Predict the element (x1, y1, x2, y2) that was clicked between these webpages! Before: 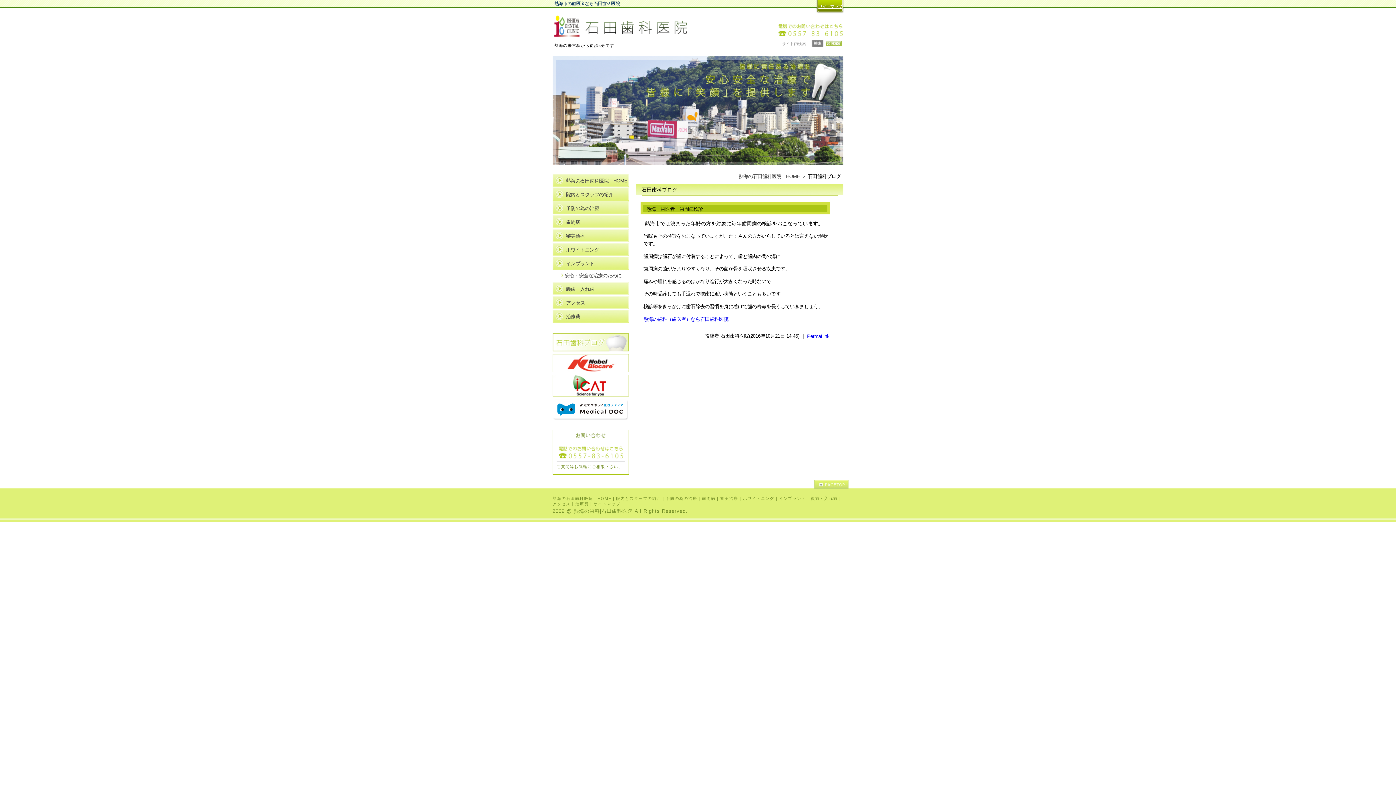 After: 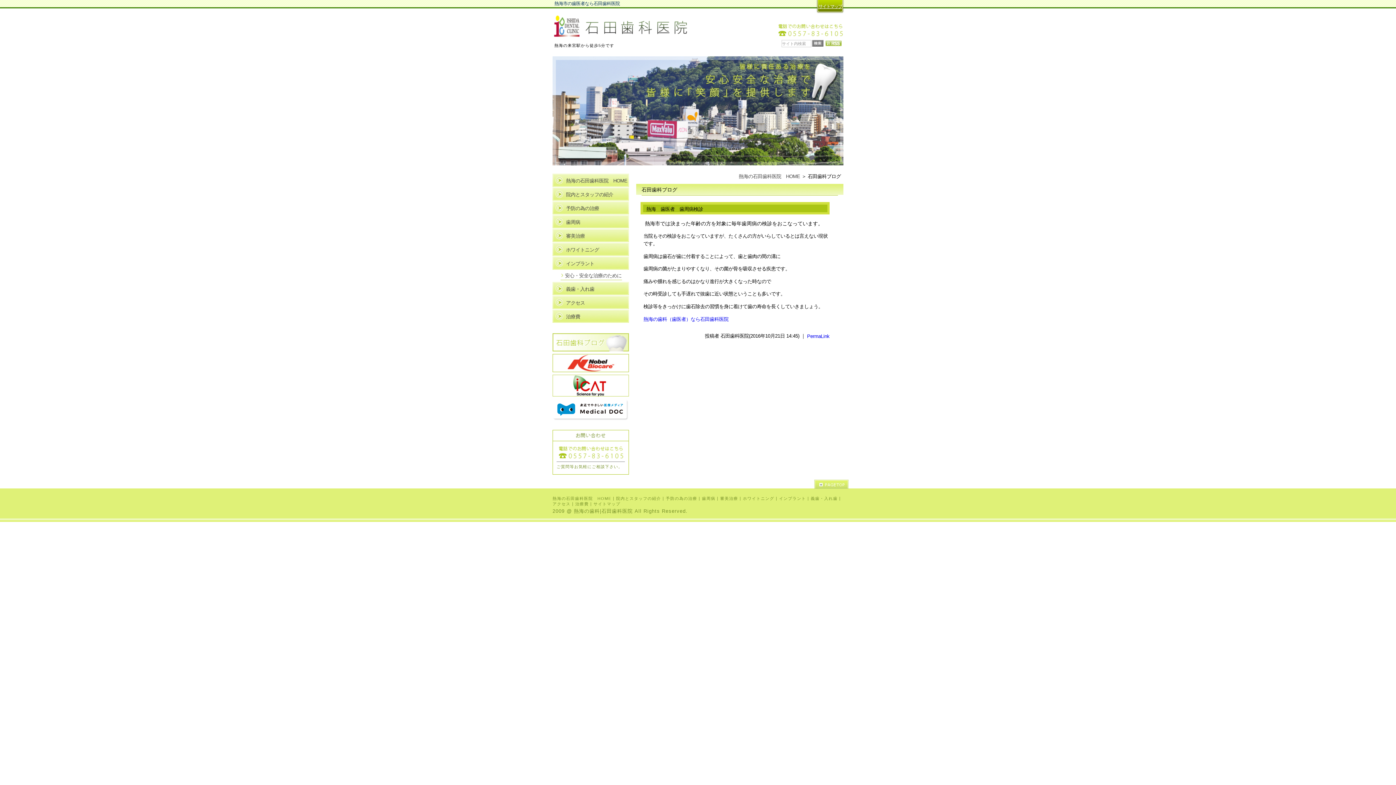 Action: bbox: (643, 204, 827, 212) label: 熱海　歯医者　歯周病検診